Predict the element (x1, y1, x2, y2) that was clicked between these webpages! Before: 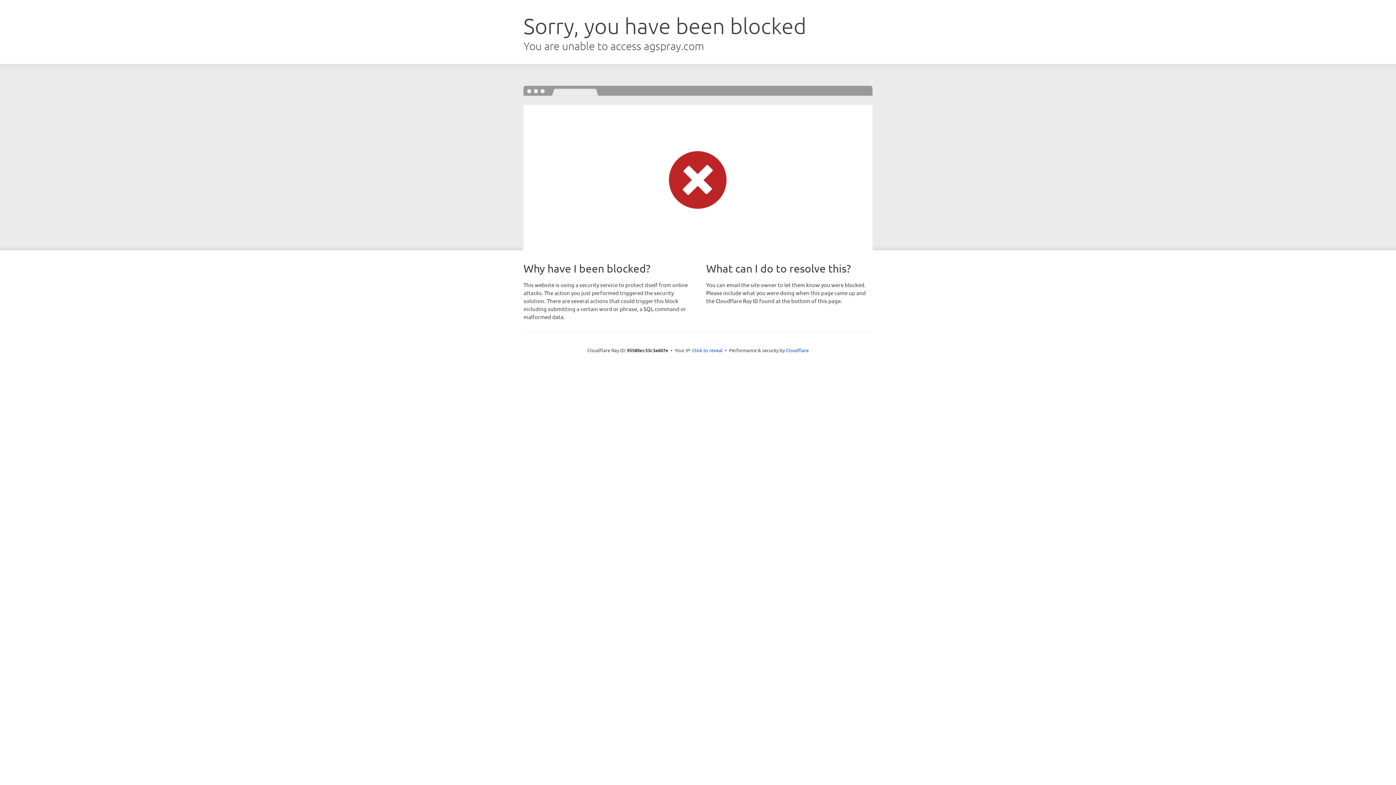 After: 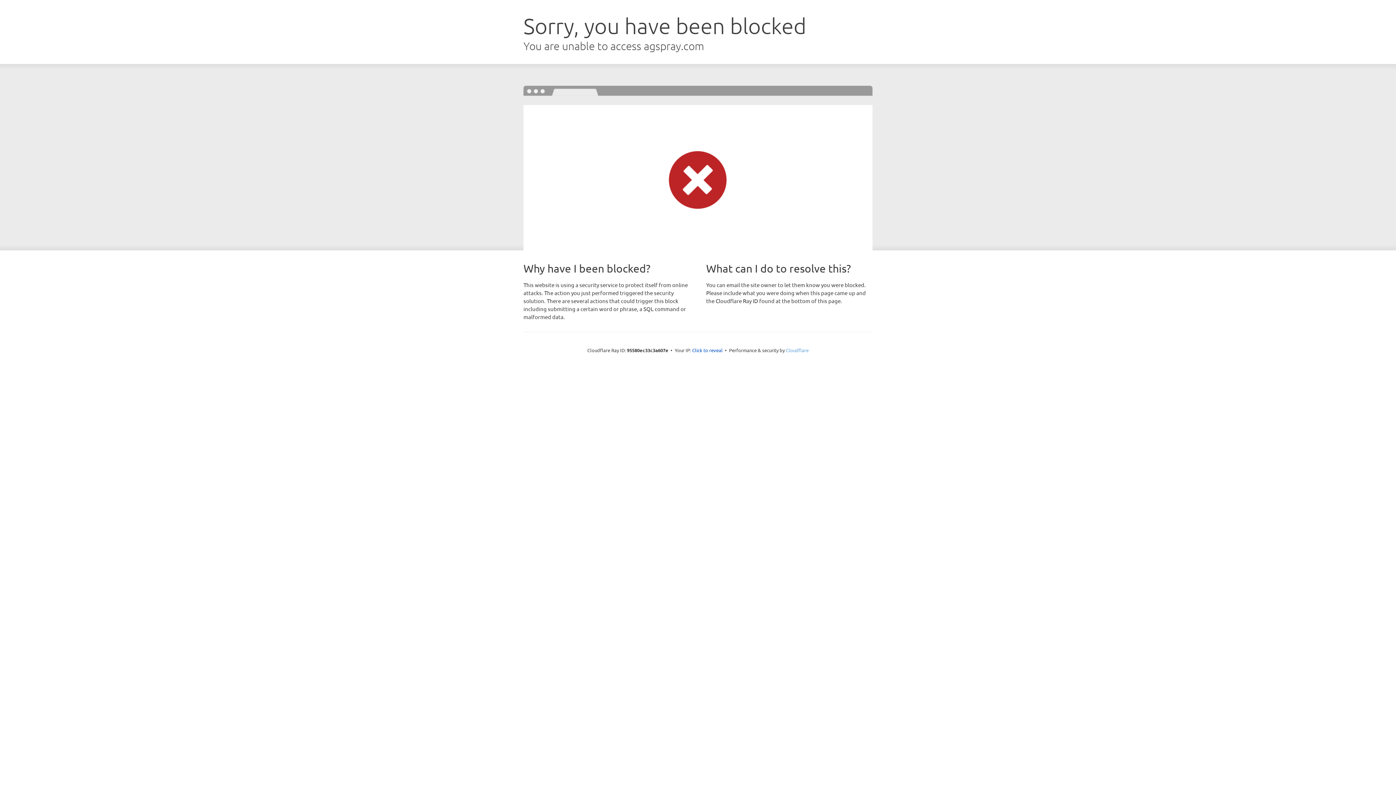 Action: bbox: (786, 347, 808, 353) label: Cloudflare